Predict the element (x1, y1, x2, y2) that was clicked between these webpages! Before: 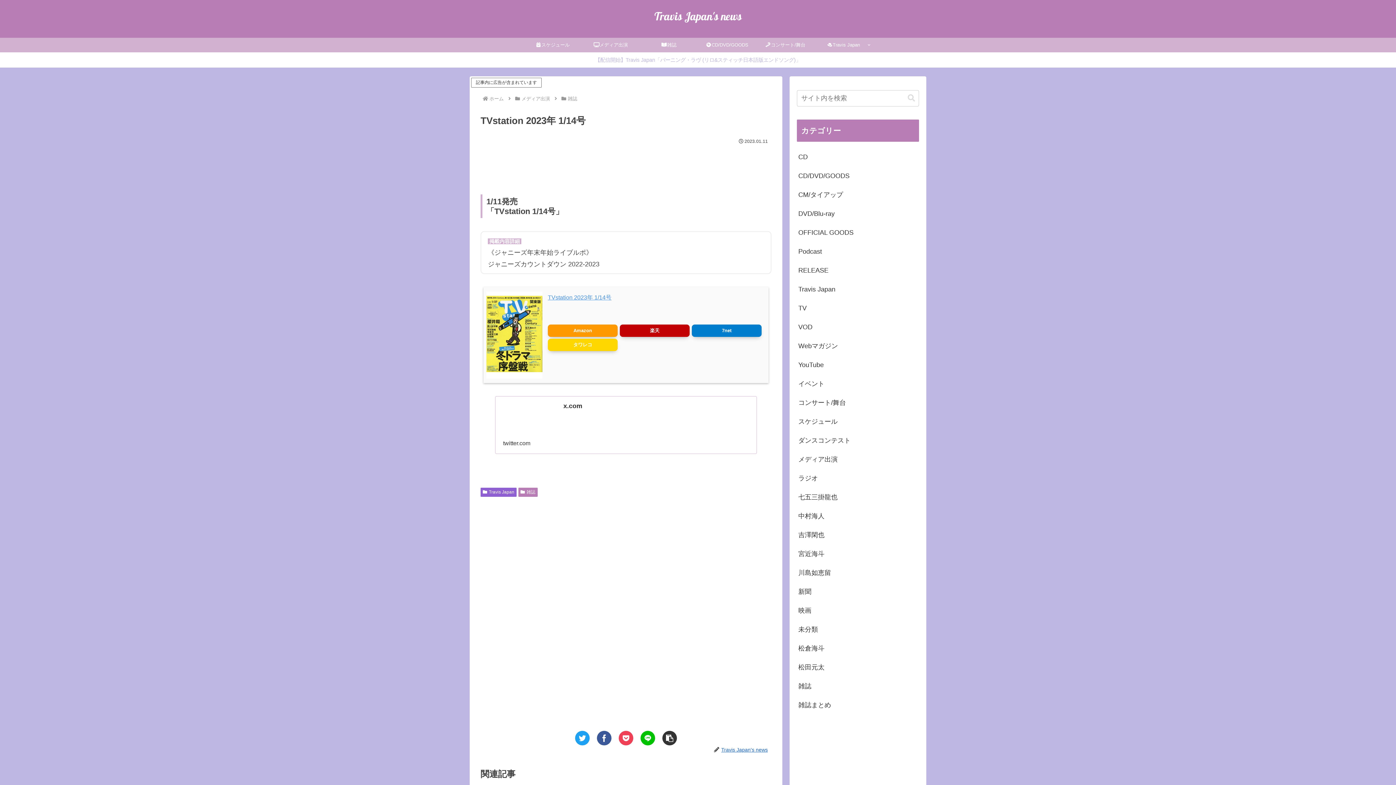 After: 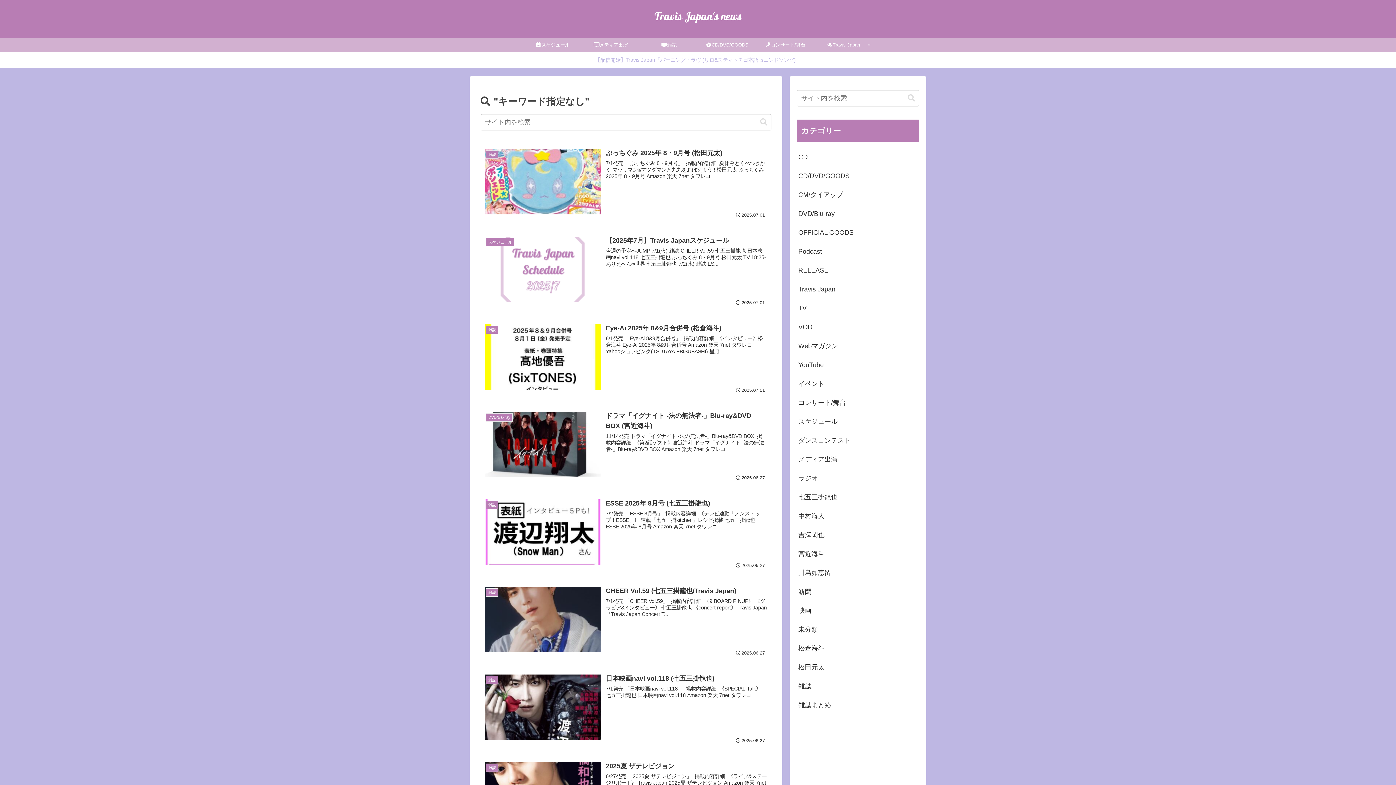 Action: label: button bbox: (905, 94, 918, 102)